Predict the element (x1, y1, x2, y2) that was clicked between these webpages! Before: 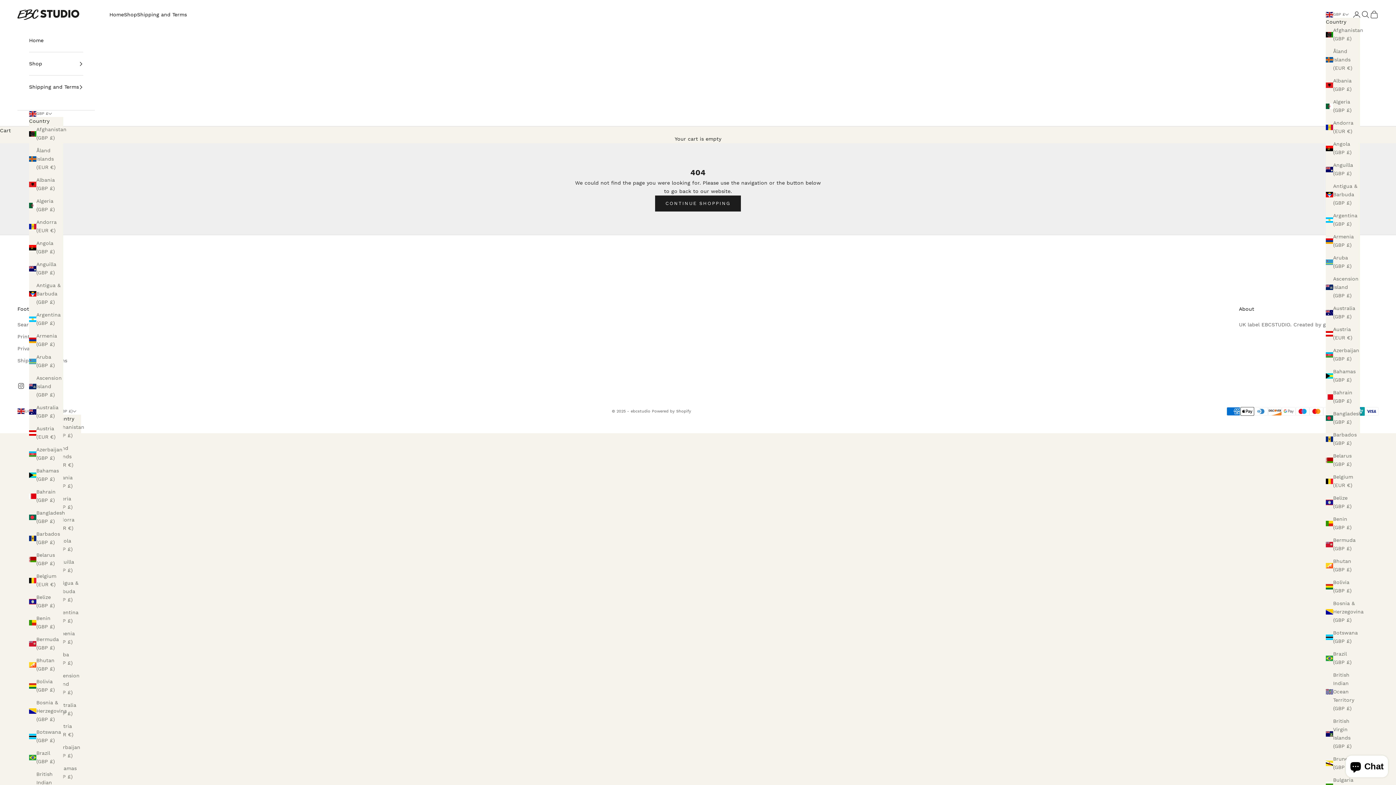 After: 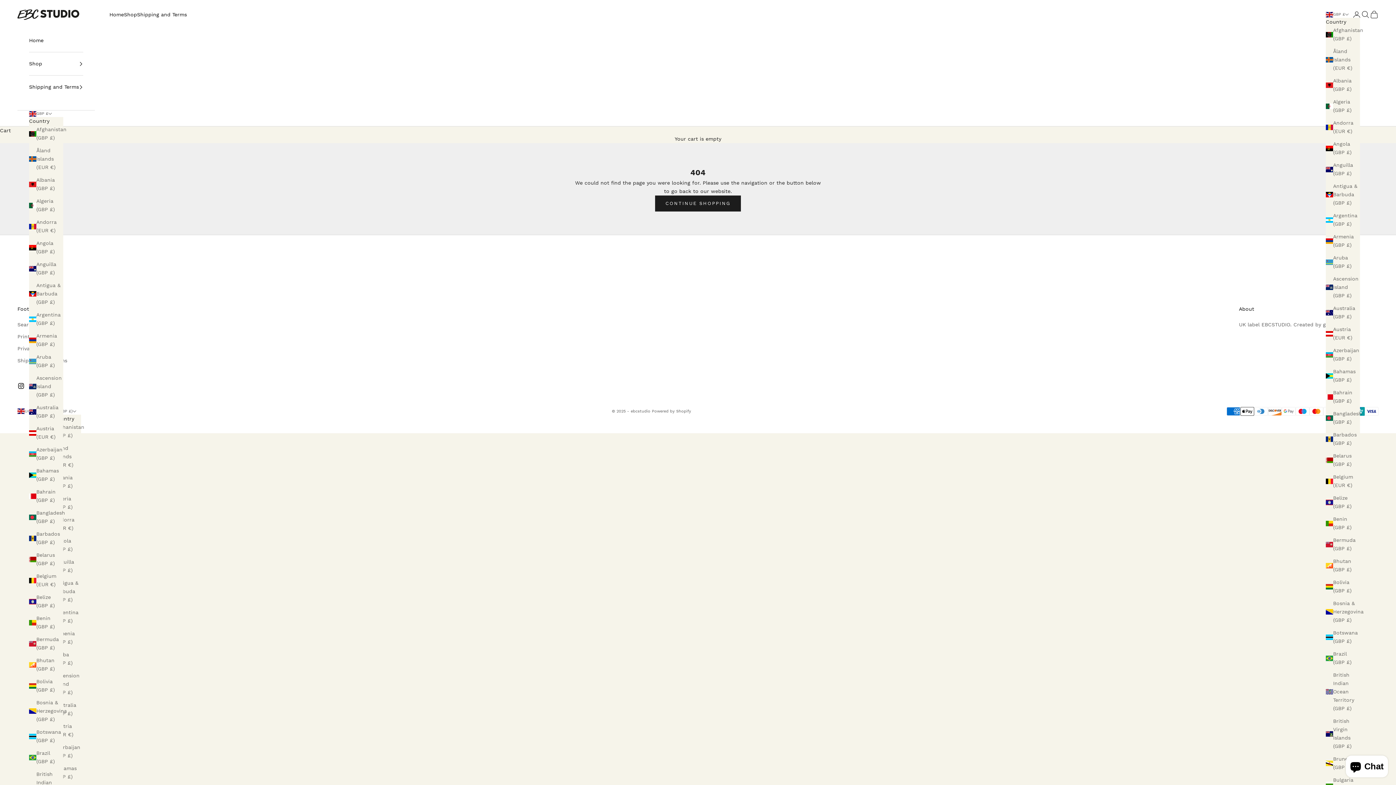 Action: bbox: (17, 382, 24, 389) label: Follow on Instagram